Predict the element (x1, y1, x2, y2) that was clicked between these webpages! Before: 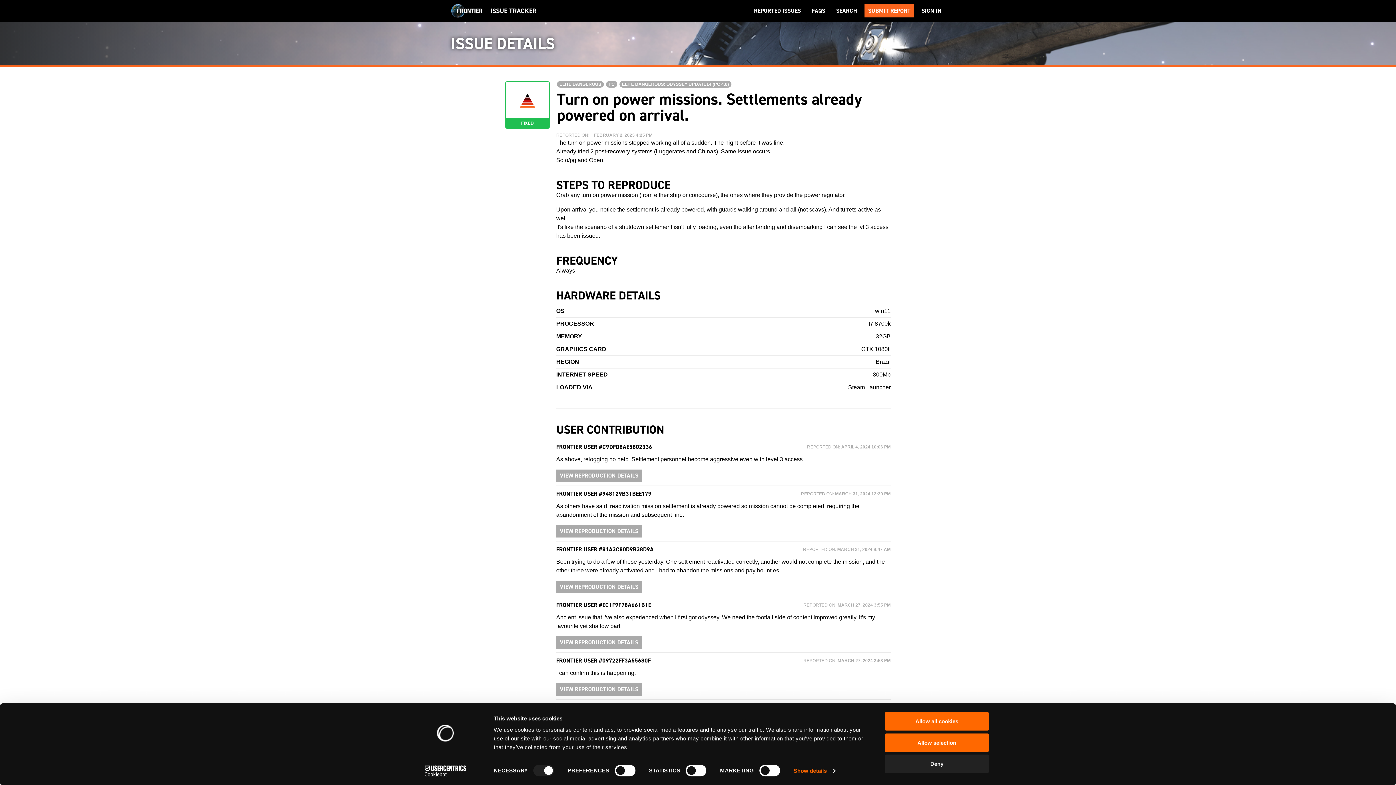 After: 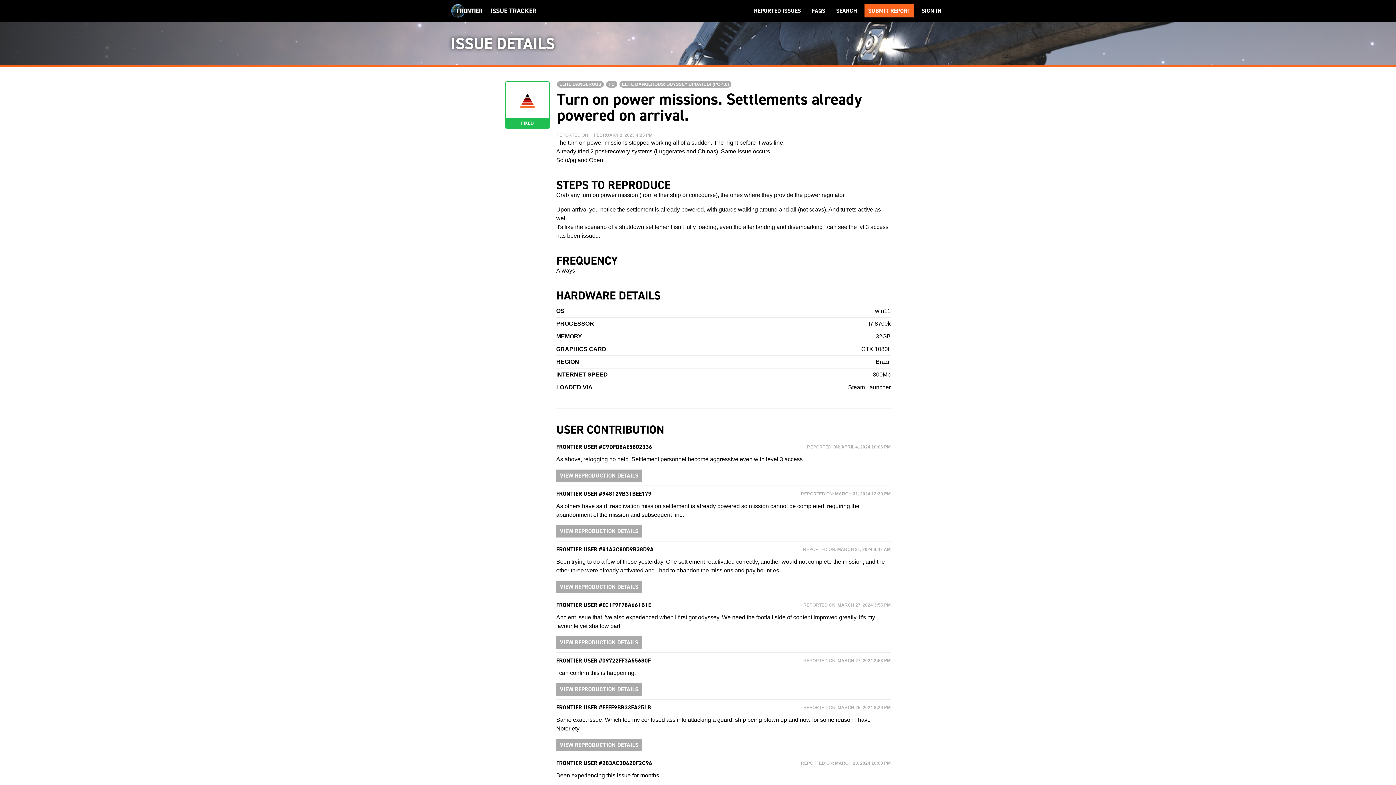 Action: label: Deny bbox: (885, 755, 989, 773)